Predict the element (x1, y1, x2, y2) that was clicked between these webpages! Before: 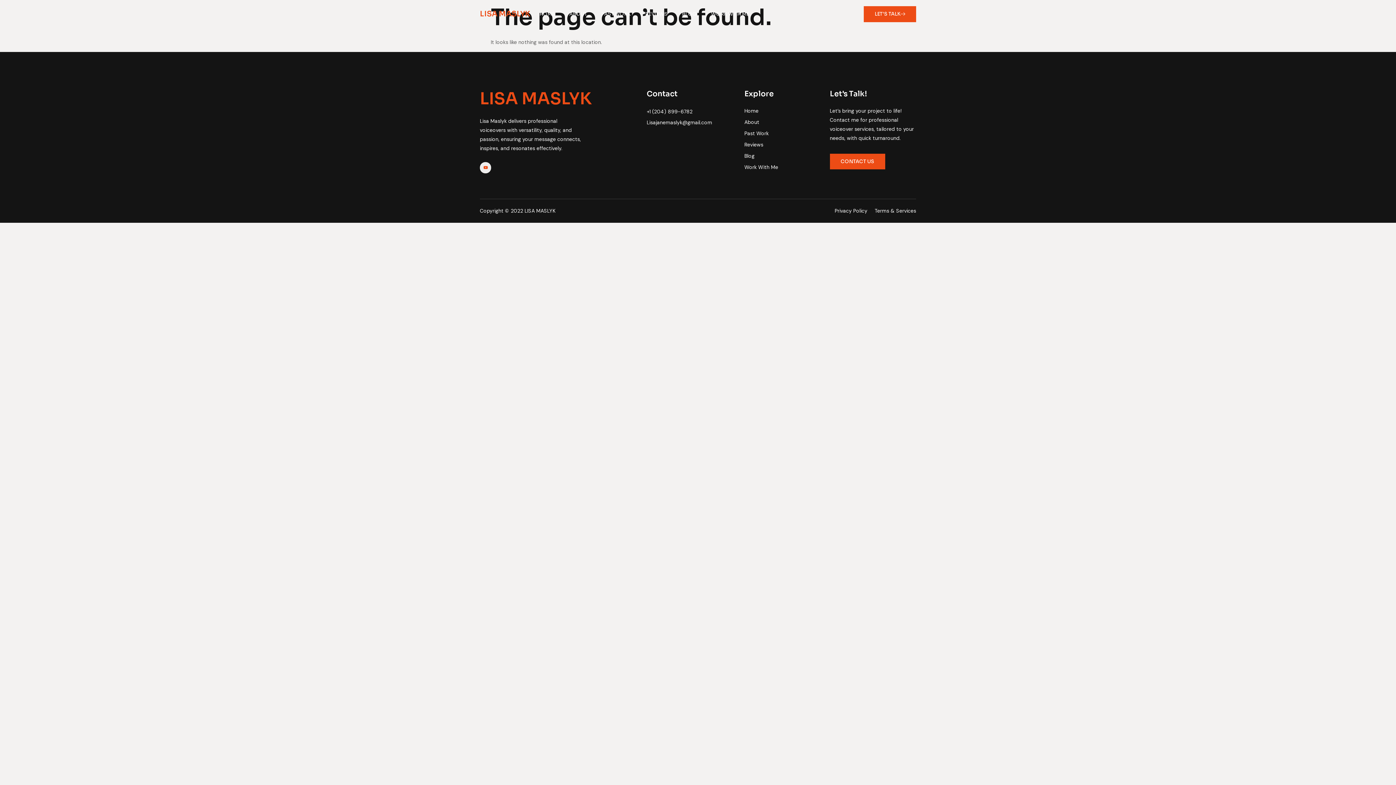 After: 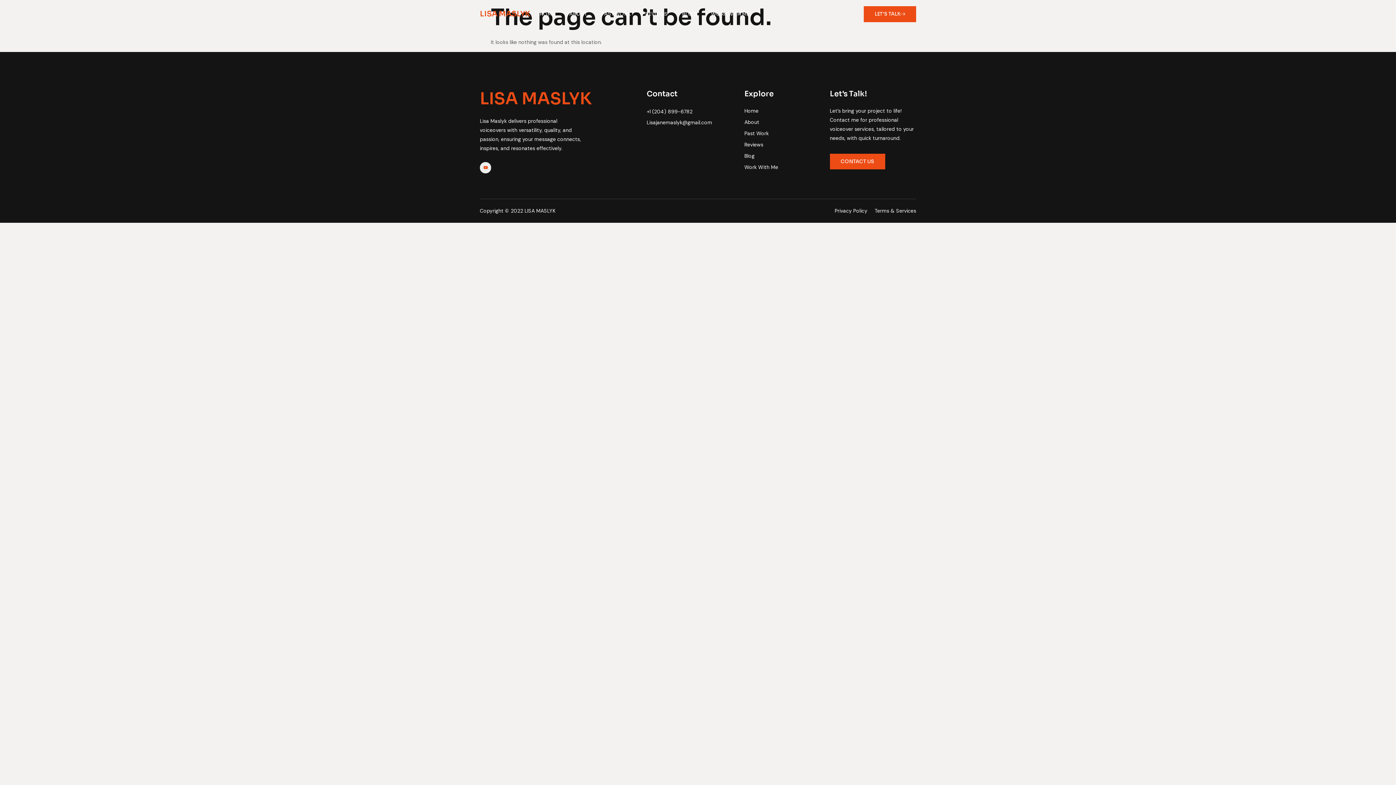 Action: bbox: (744, 161, 830, 173) label: Work With Me